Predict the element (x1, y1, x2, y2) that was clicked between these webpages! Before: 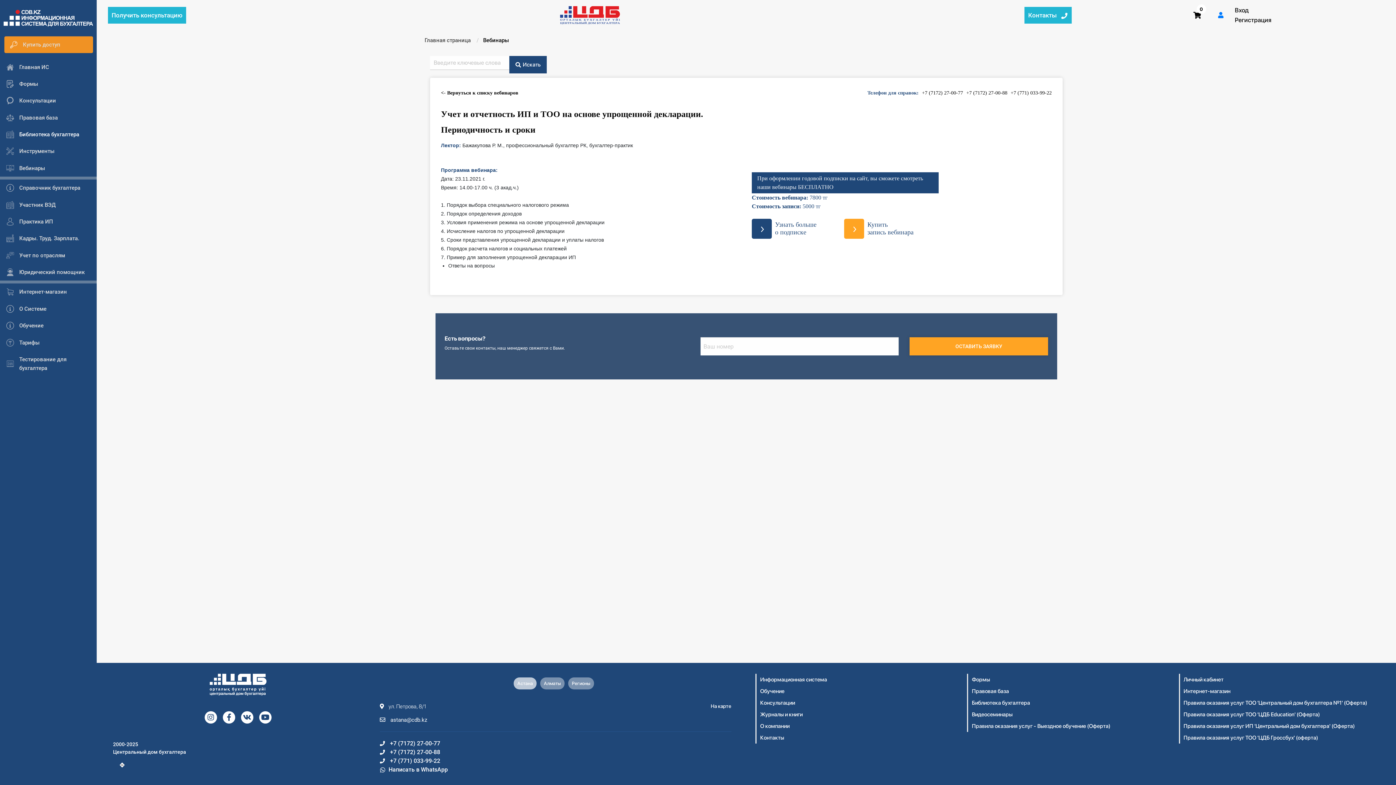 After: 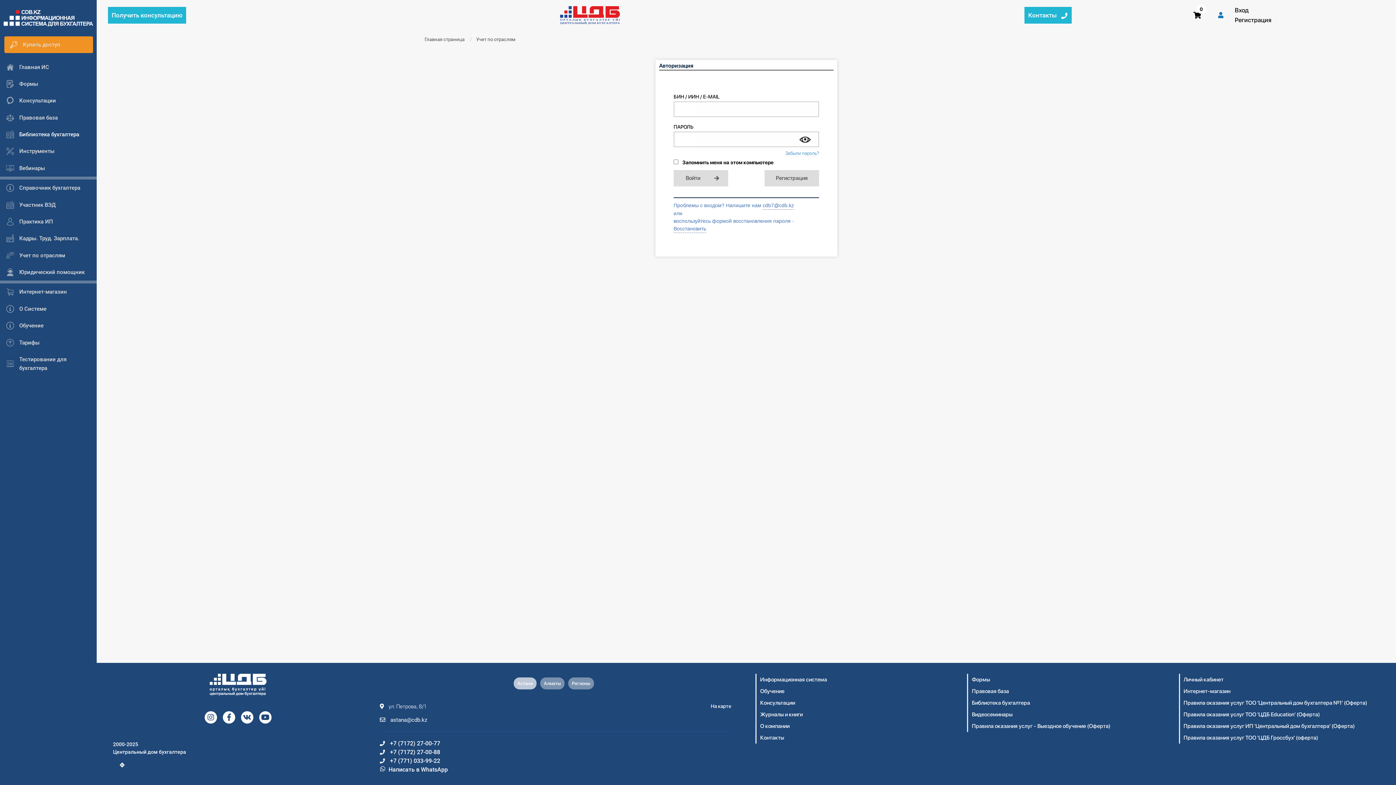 Action: label: Учет по отраслям bbox: (0, 247, 96, 263)